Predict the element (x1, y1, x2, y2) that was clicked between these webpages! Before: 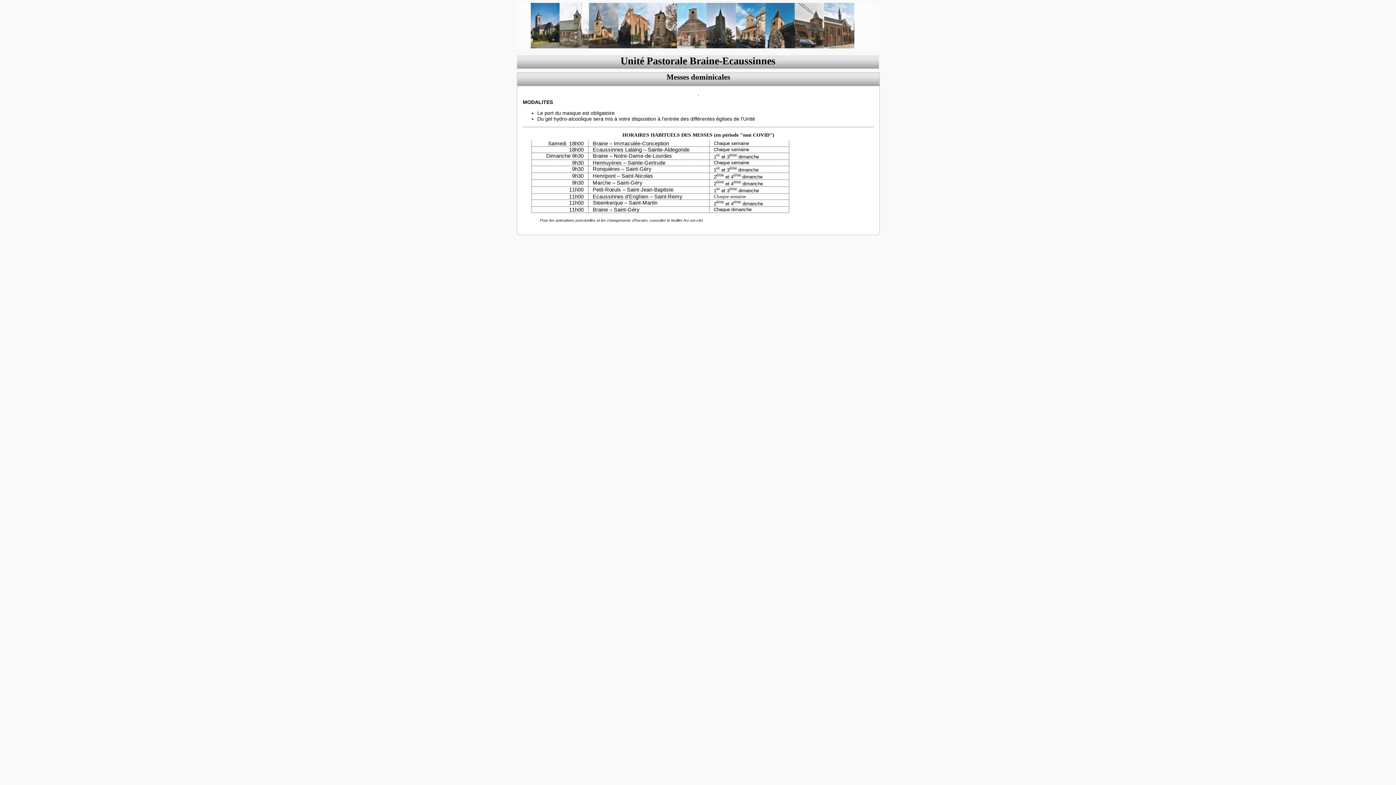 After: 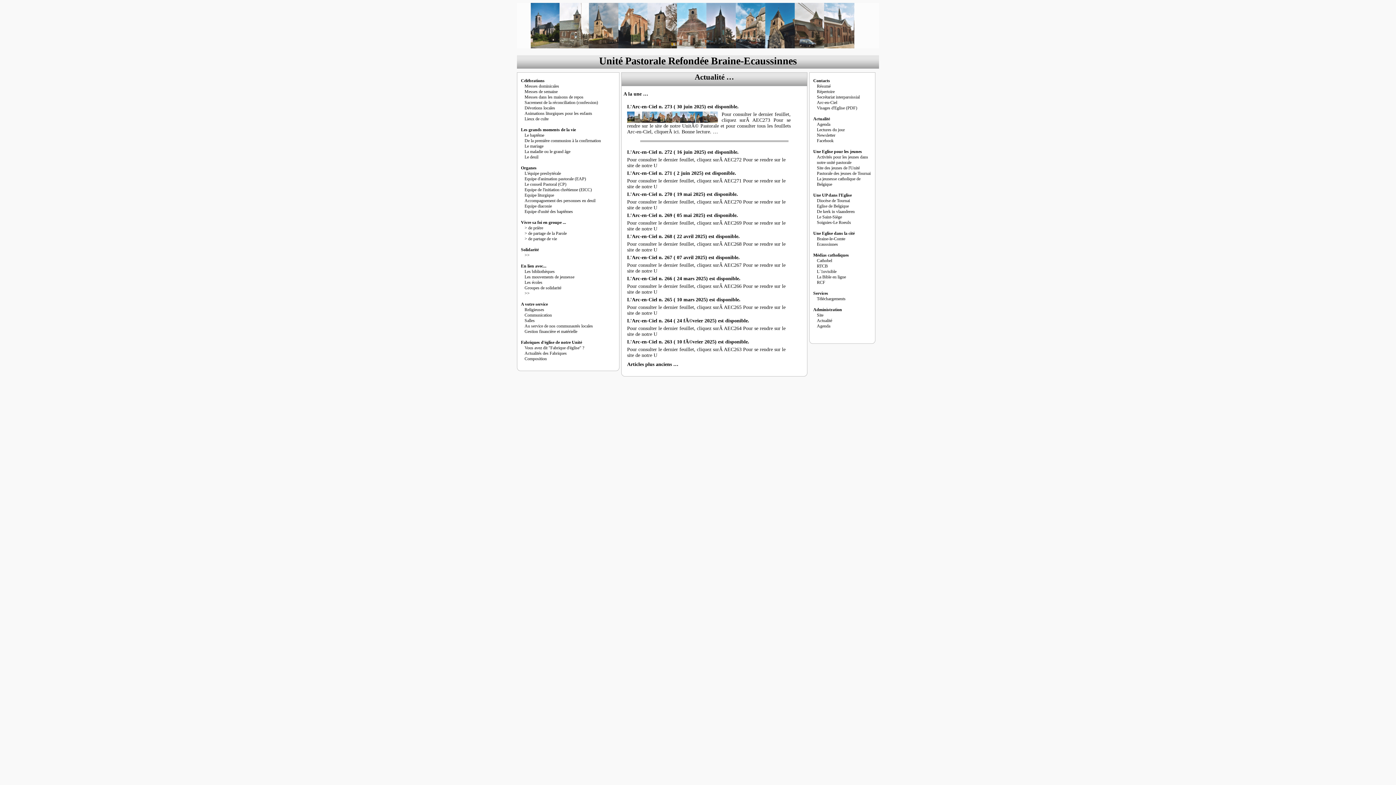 Action: bbox: (517, 55, 879, 66) label: Unité Pastorale Braine-Ecaussinnes